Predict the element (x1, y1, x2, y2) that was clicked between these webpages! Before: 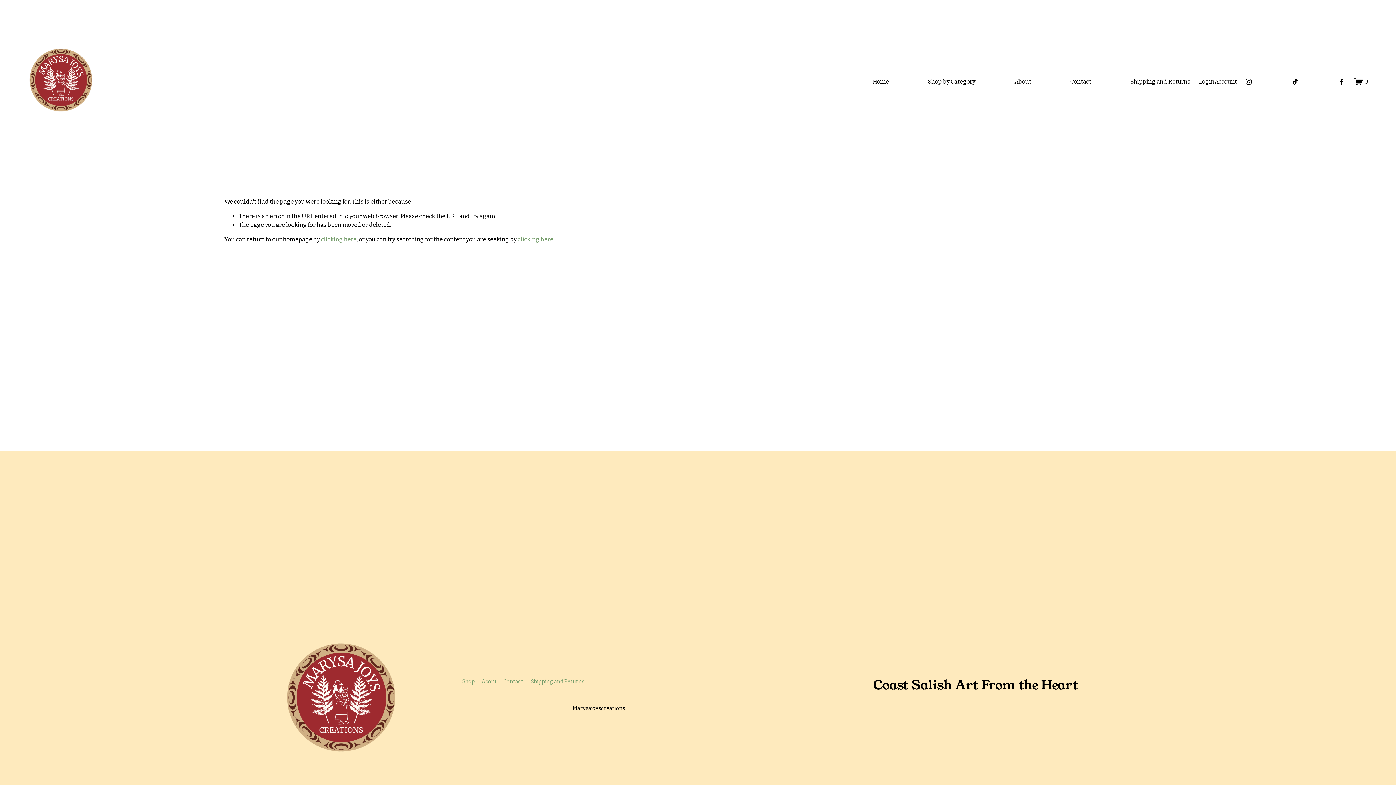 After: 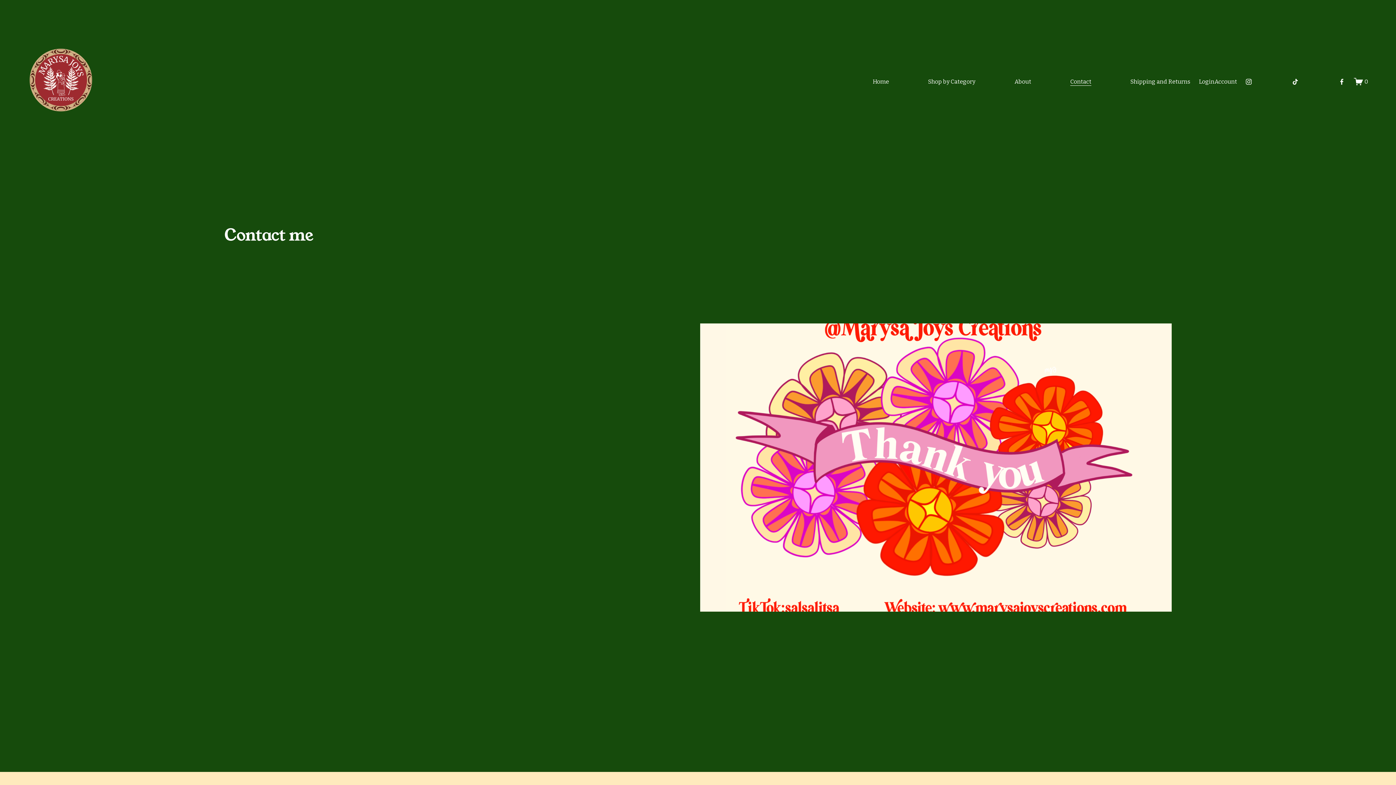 Action: bbox: (503, 678, 523, 685) label: Contact